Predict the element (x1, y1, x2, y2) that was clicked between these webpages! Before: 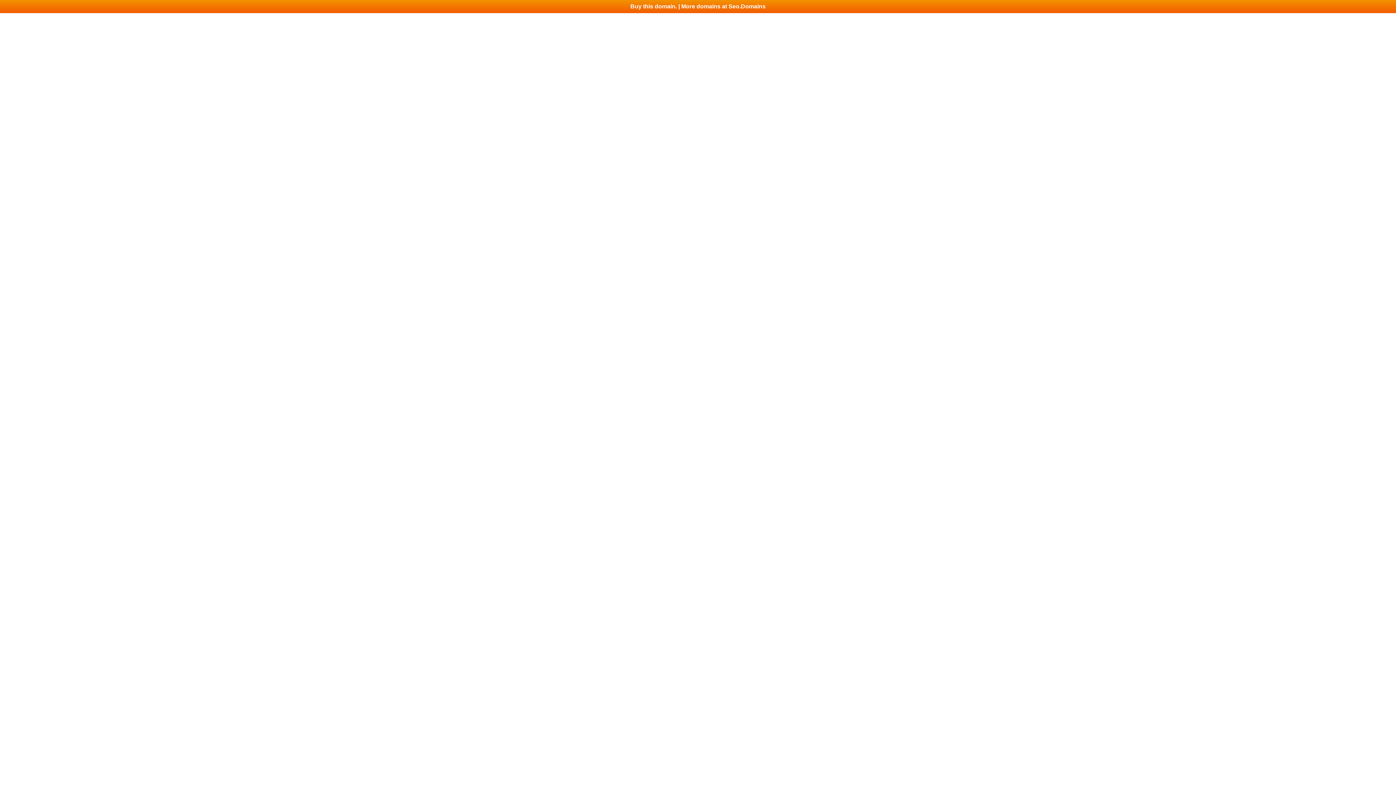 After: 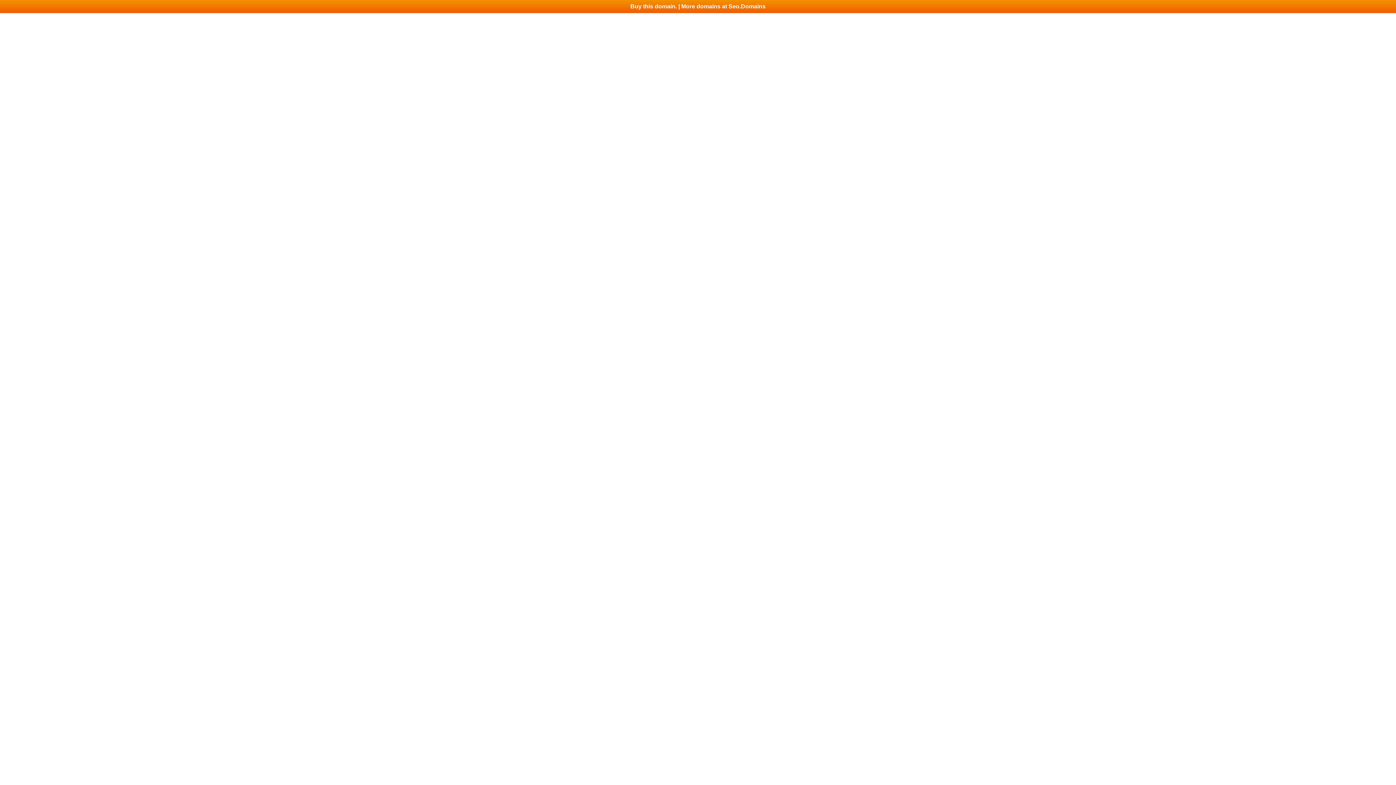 Action: bbox: (0, 0, 1396, 13) label: Buy this domain. | More domains at Seo.Domains